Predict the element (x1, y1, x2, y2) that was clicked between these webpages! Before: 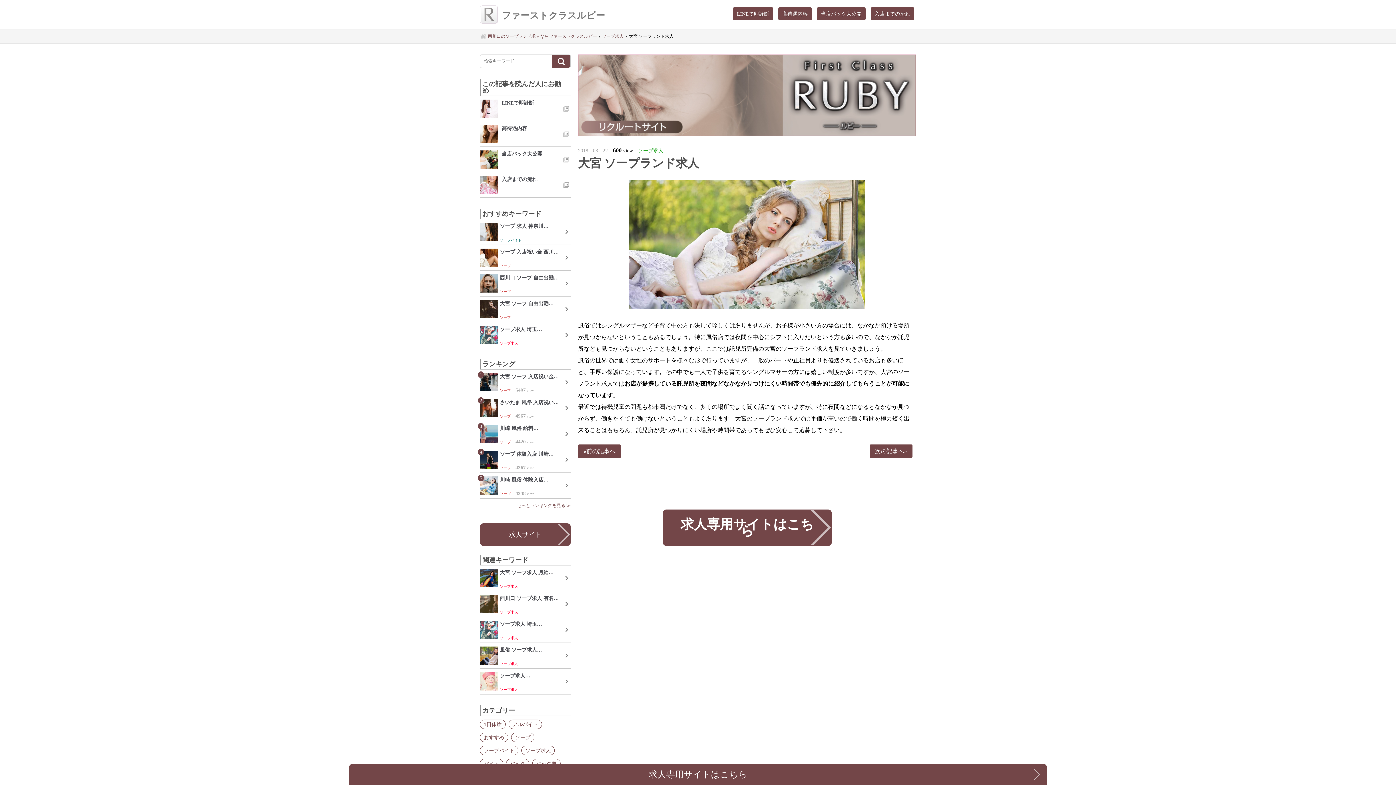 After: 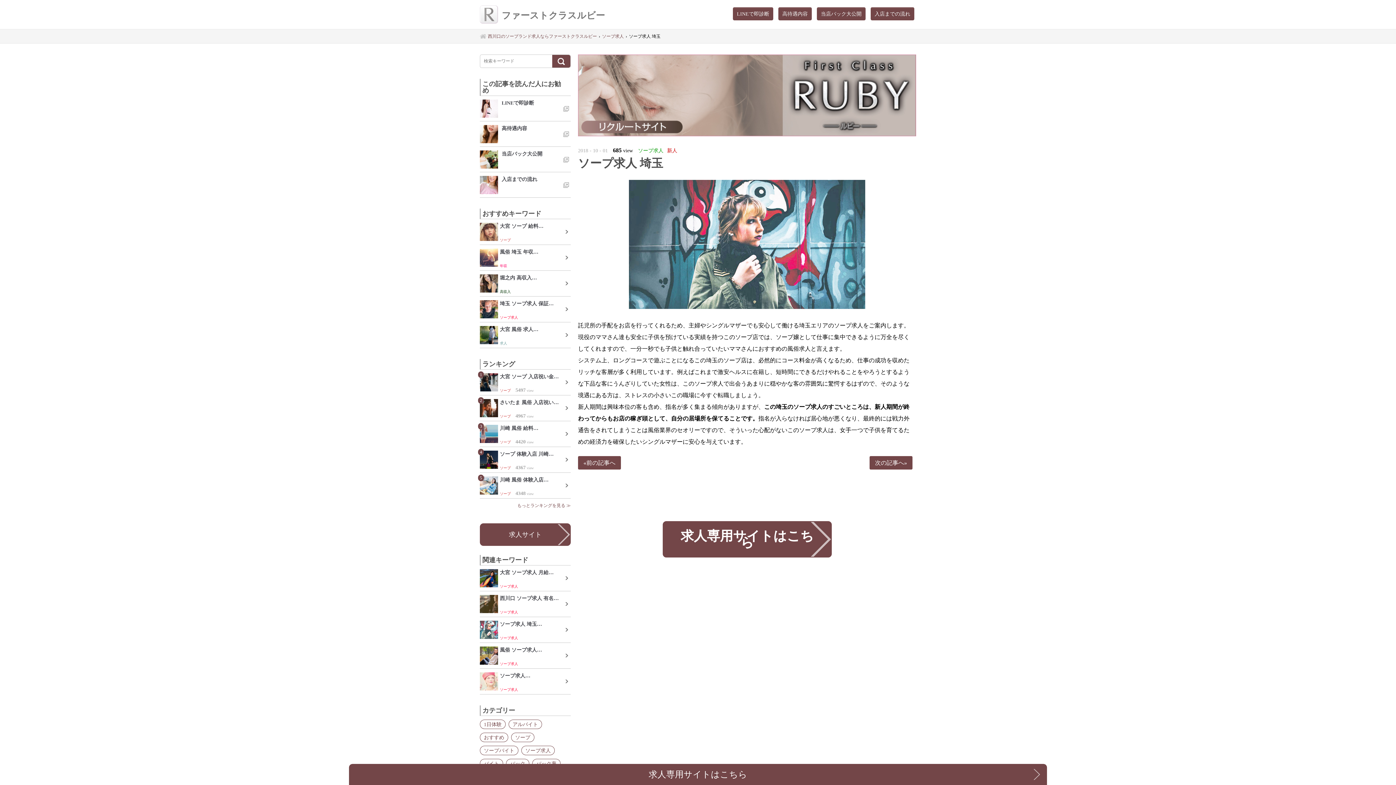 Action: label: ソープ求人 埼玉…


ソープ求人 bbox: (480, 617, 570, 643)